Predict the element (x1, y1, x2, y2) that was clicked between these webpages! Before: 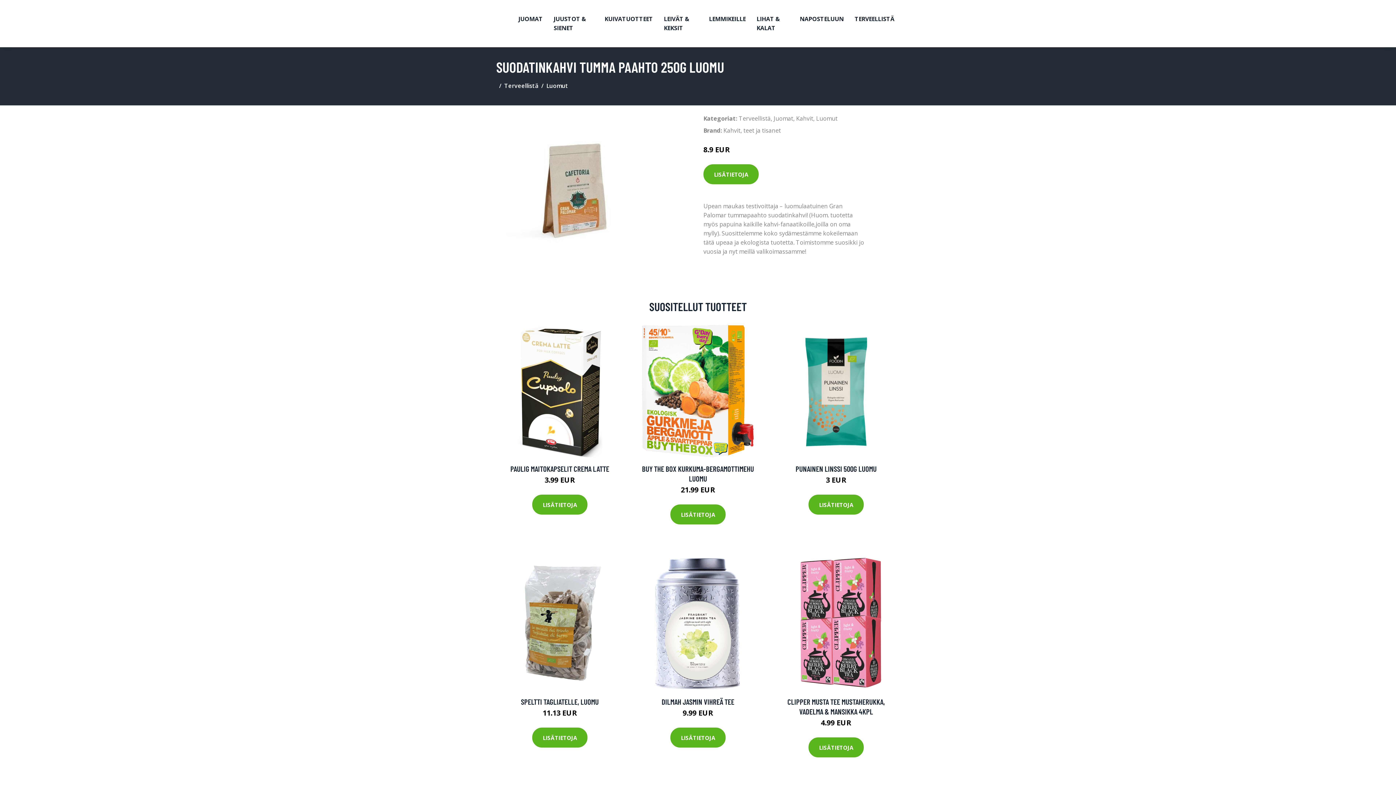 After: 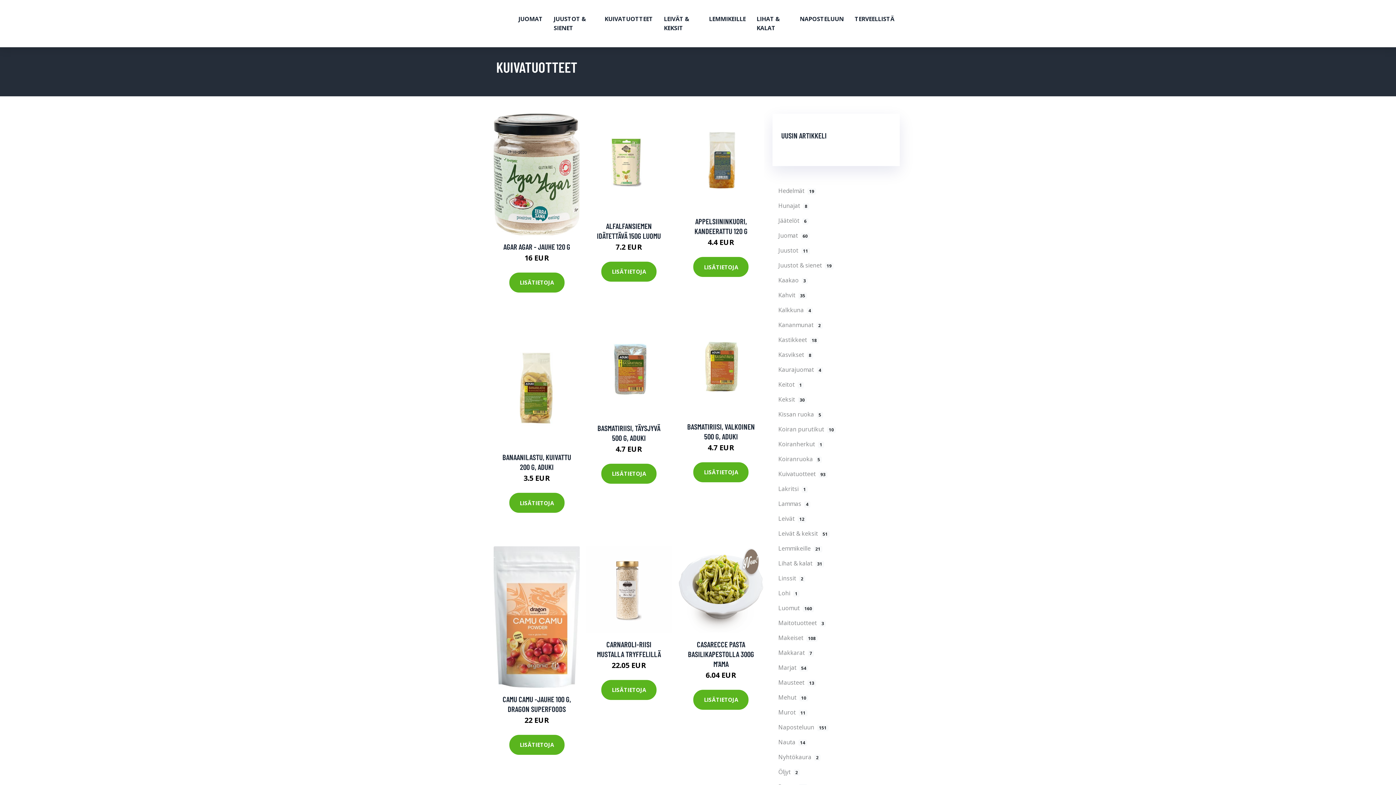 Action: label: KUIVATUOTTEET bbox: (599, 0, 658, 38)